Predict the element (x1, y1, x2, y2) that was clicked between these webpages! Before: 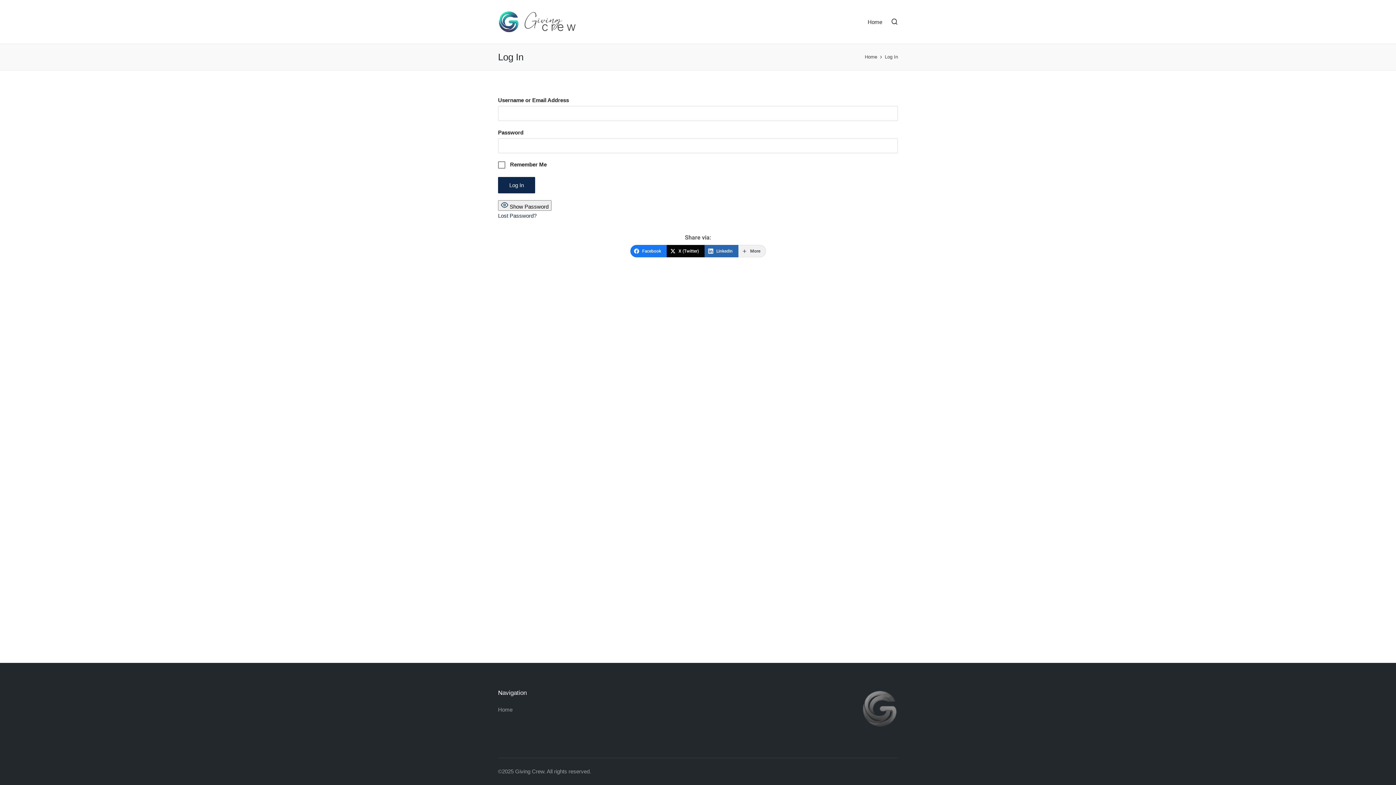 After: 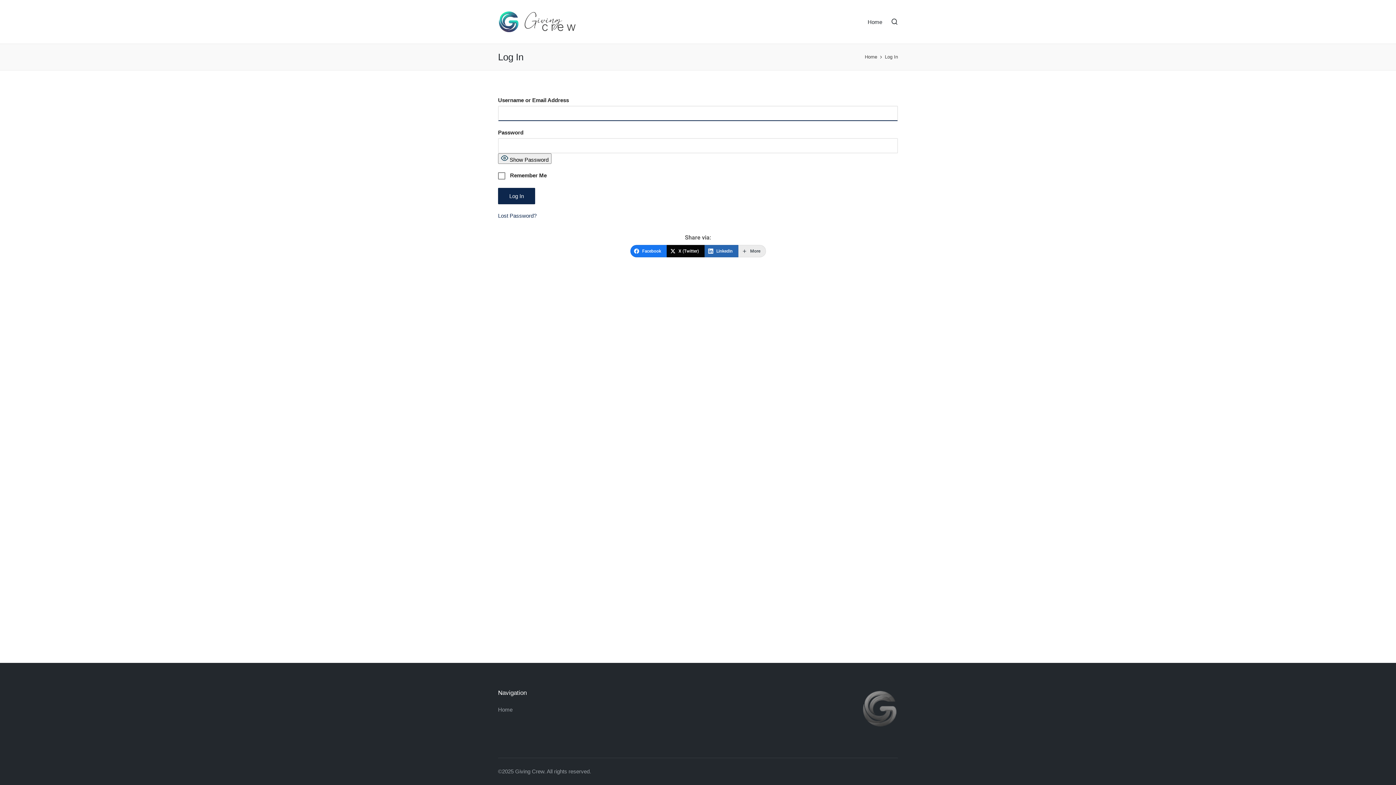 Action: bbox: (738, 245, 766, 257) label: More